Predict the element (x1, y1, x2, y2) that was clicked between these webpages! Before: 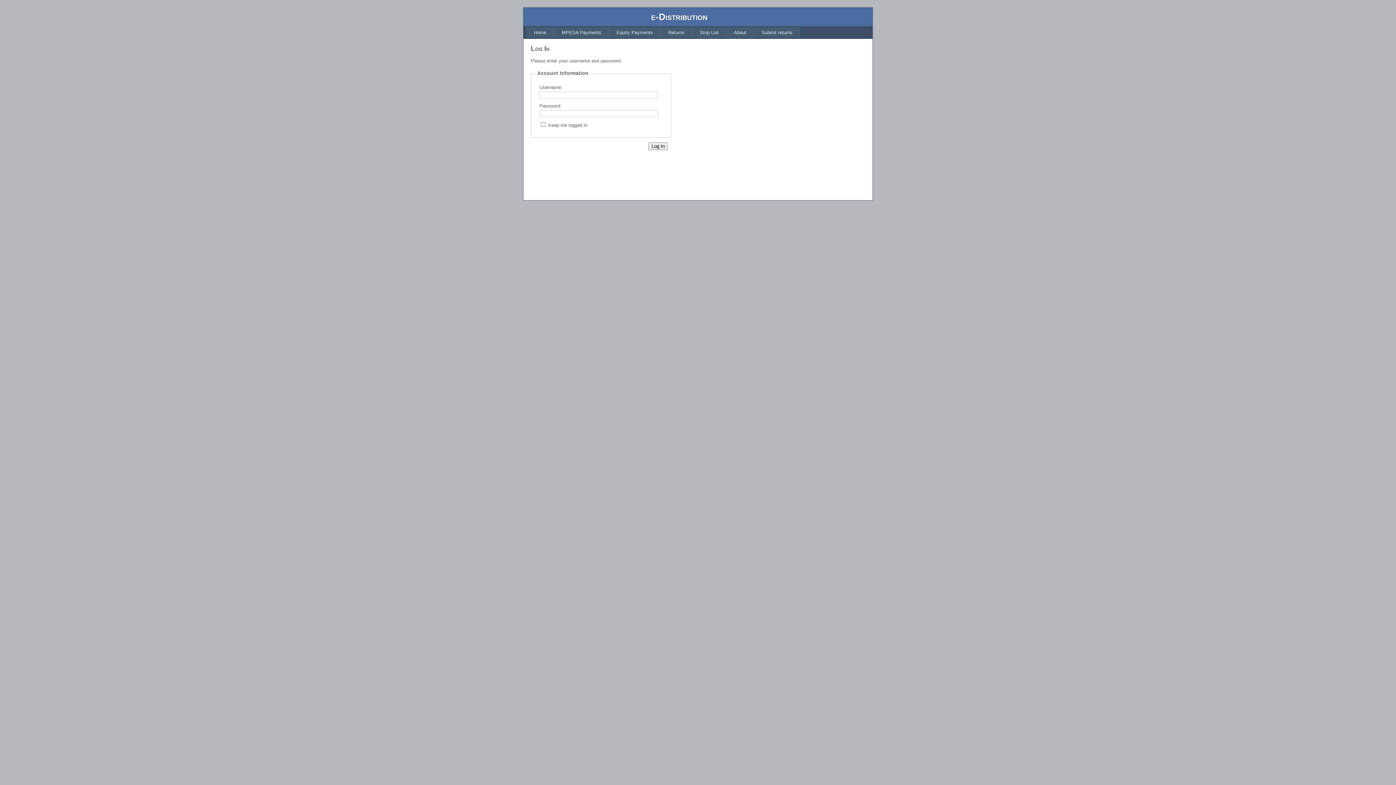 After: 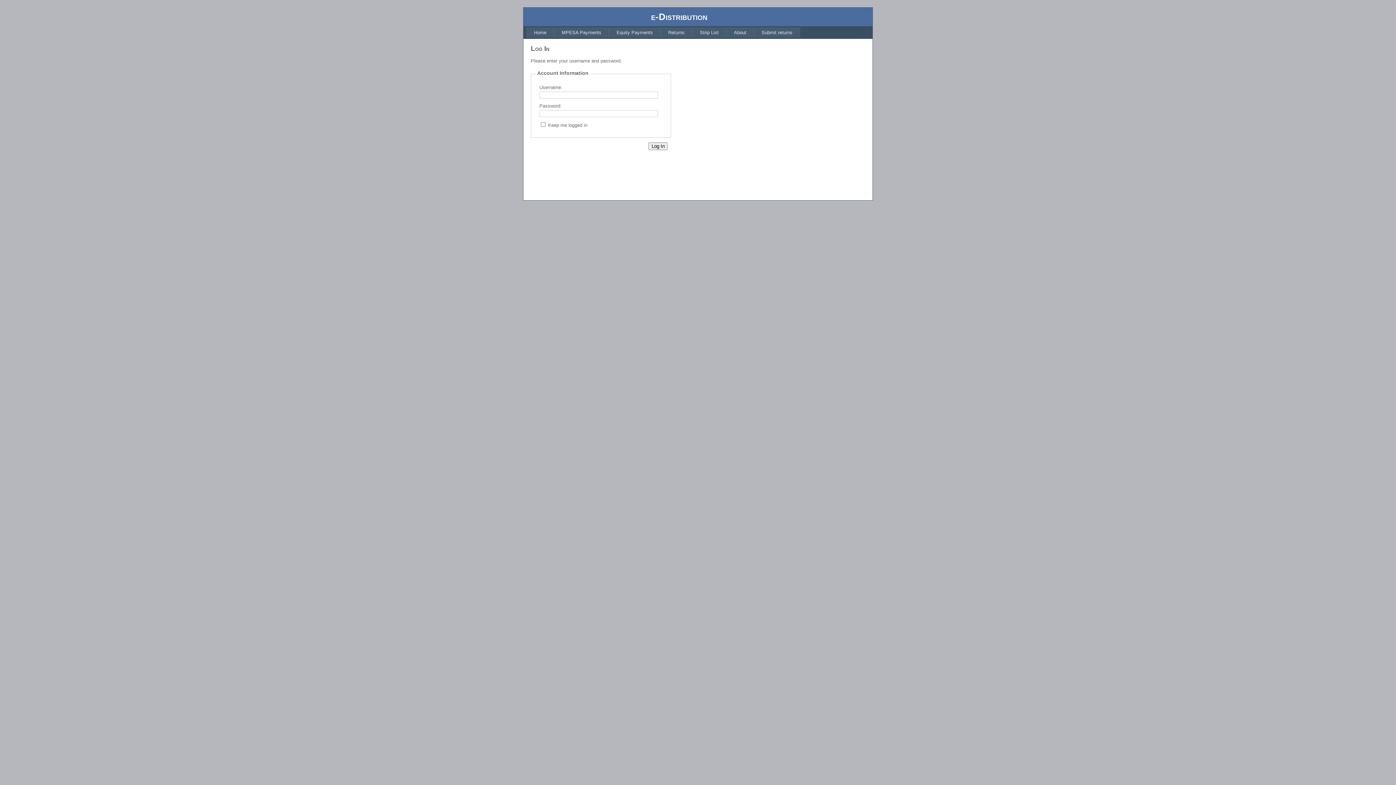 Action: label: Returns bbox: (660, 27, 692, 37)